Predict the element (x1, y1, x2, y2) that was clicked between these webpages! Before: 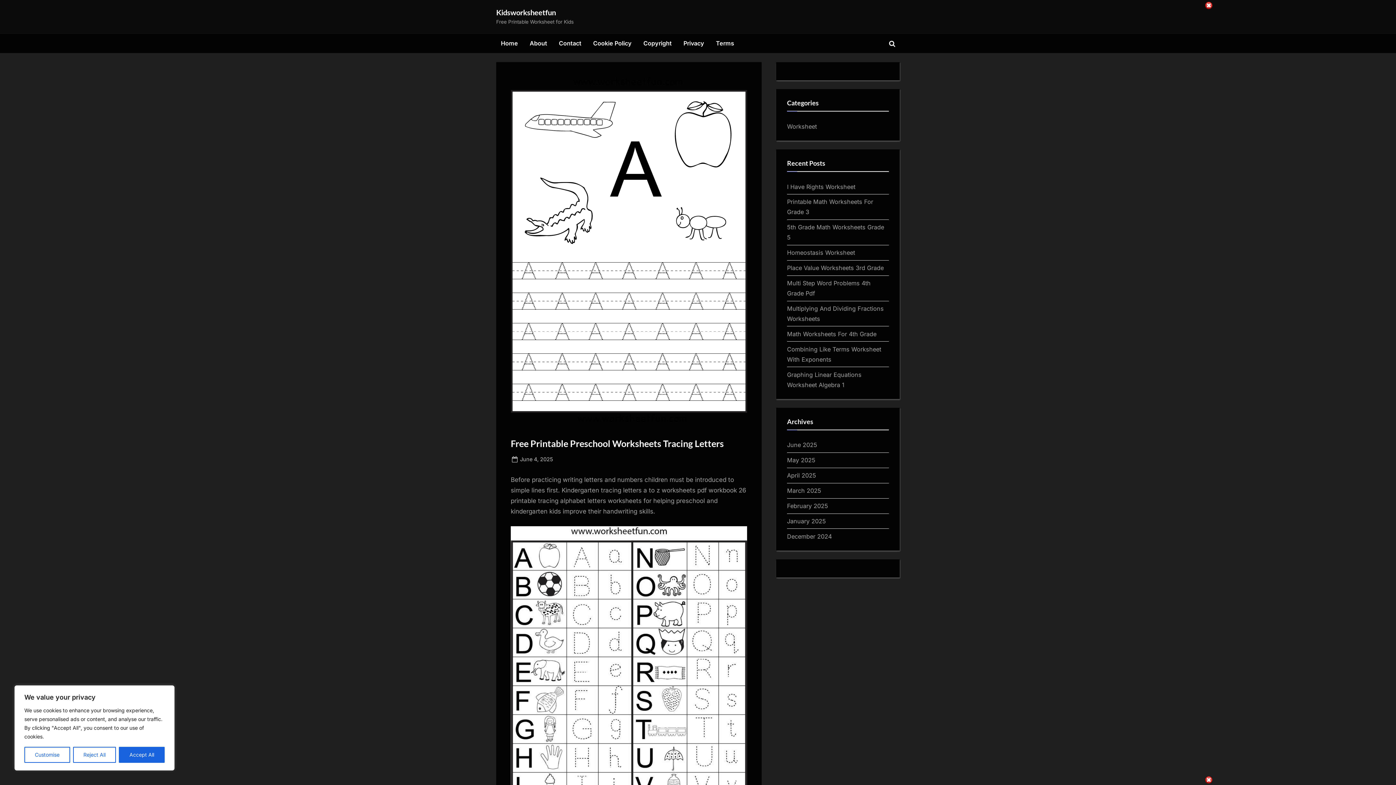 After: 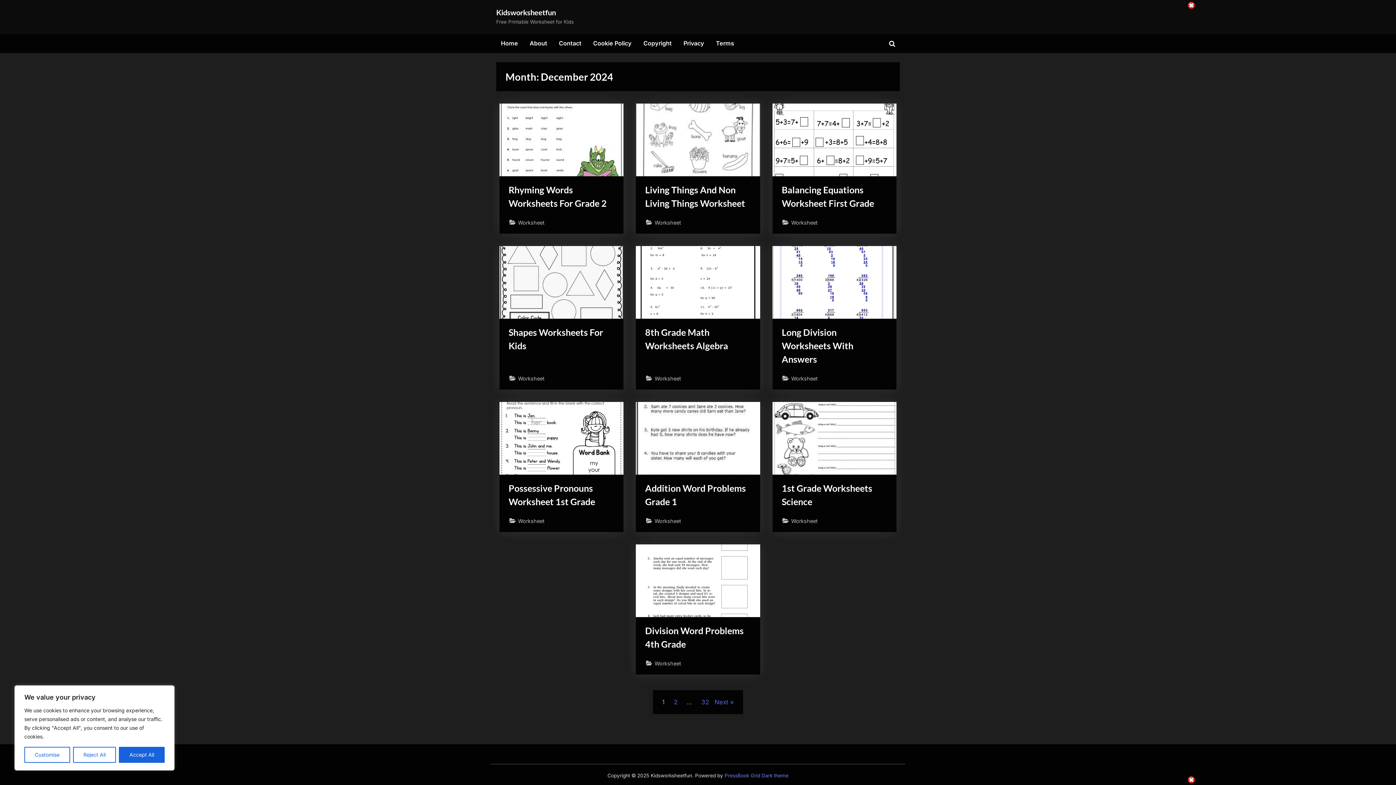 Action: bbox: (787, 533, 832, 540) label: December 2024